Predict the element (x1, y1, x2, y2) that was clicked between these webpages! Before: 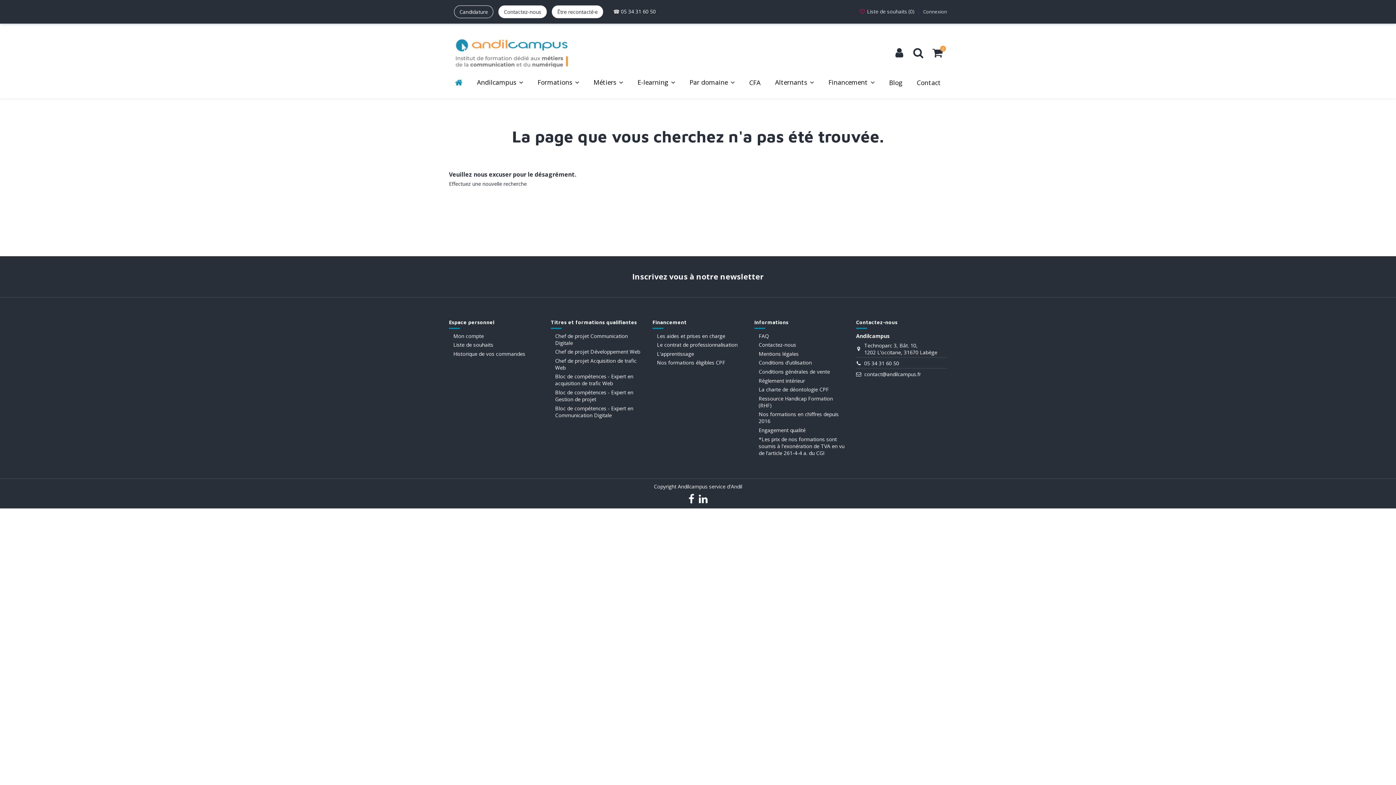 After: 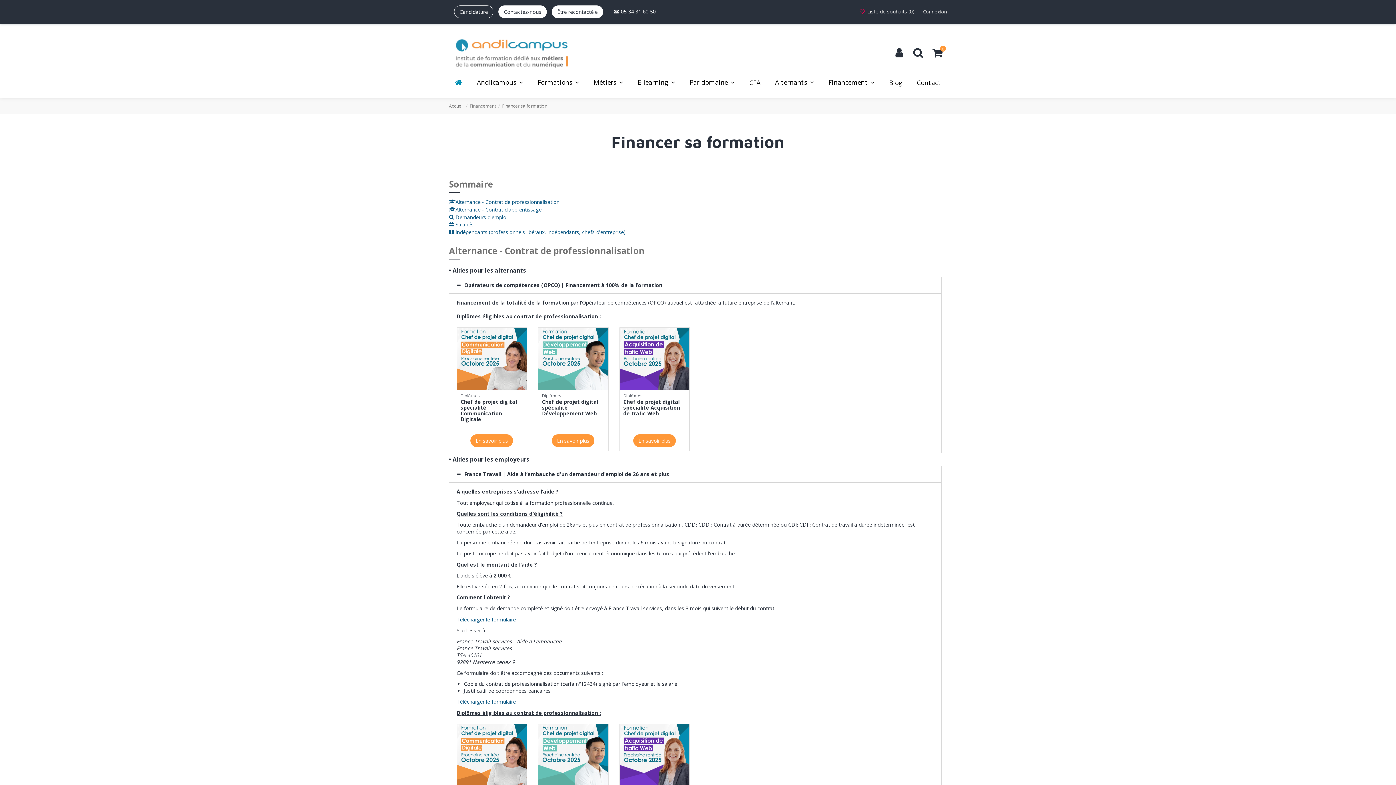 Action: bbox: (821, 74, 882, 90) label: Financement 